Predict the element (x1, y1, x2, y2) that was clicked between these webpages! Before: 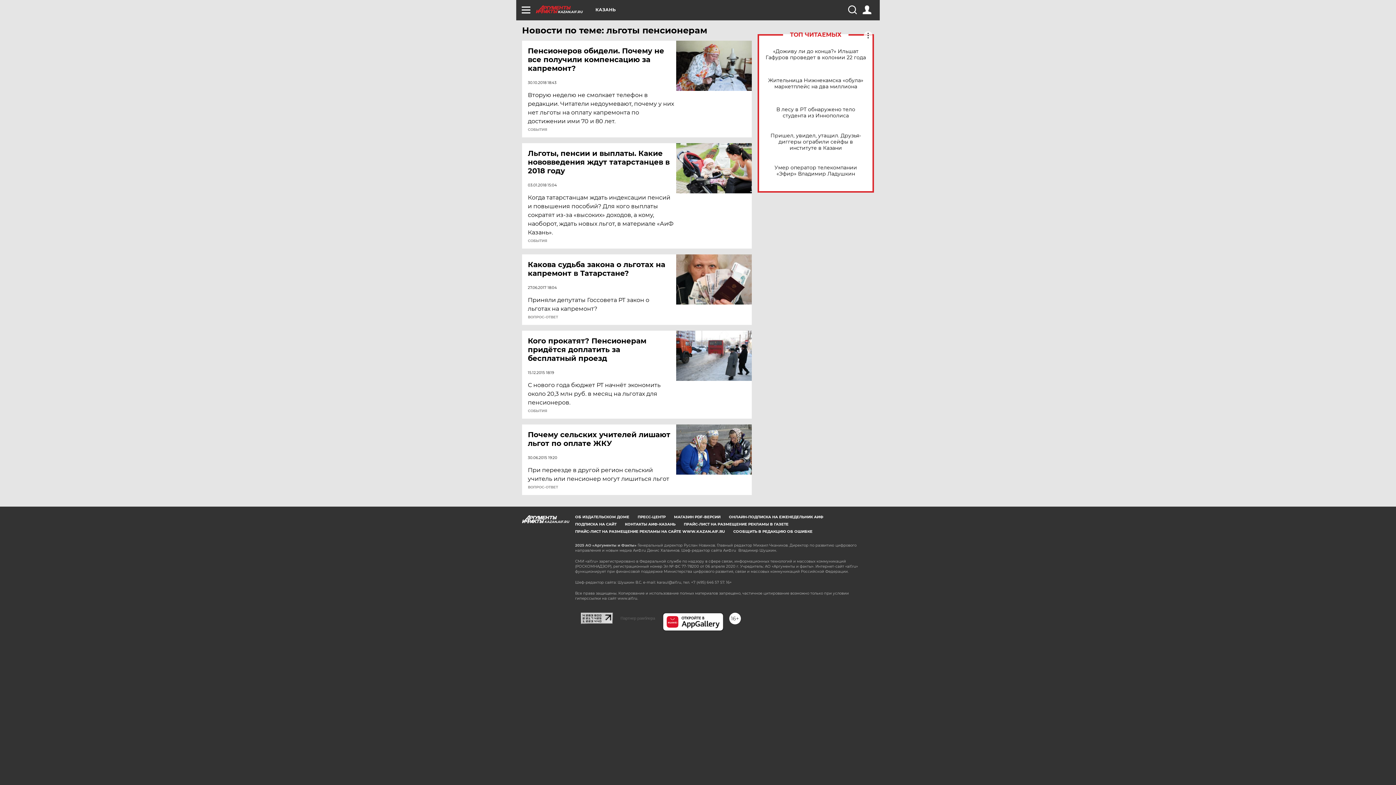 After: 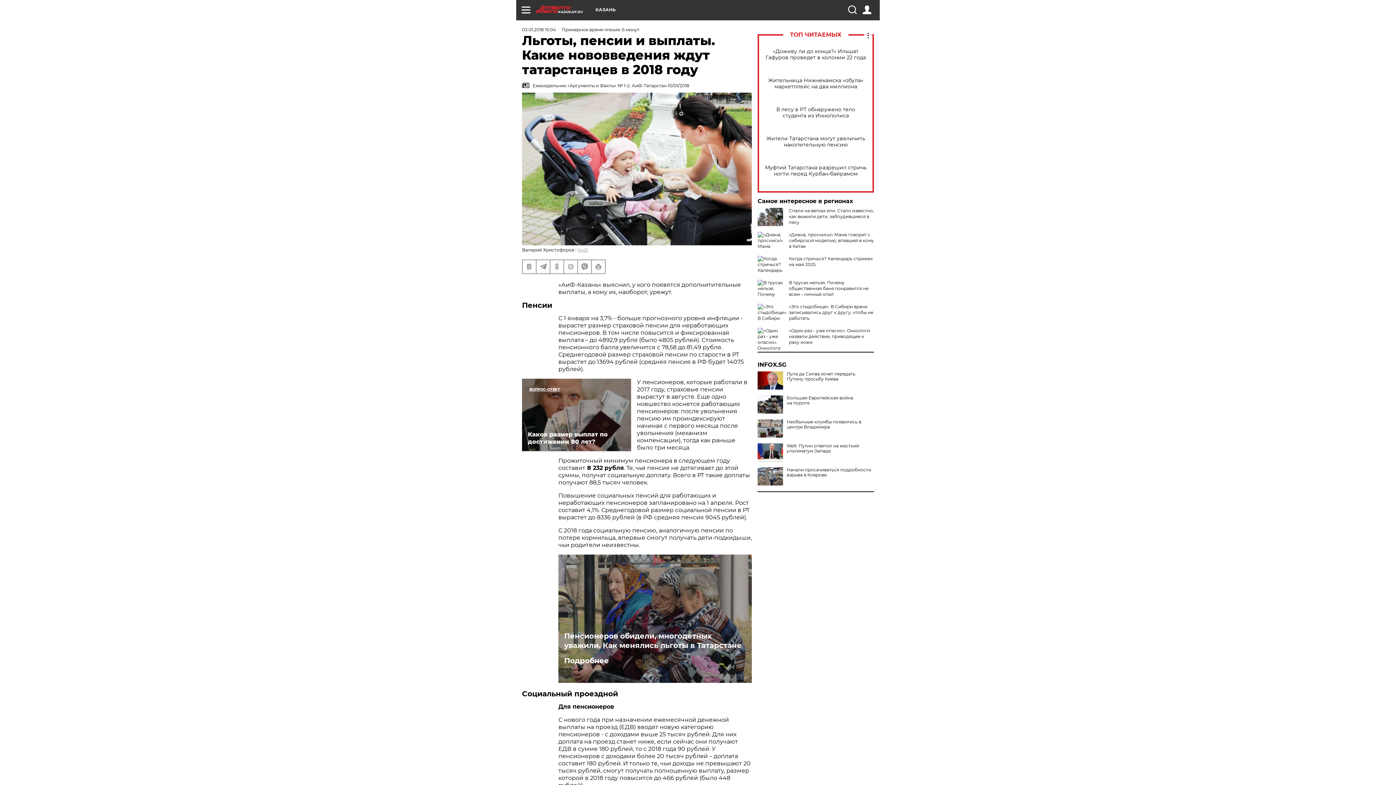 Action: label: Льготы, пенсии и выплаты. Какие нововведения ждут татарстанцев в 2018 году bbox: (528, 149, 677, 175)